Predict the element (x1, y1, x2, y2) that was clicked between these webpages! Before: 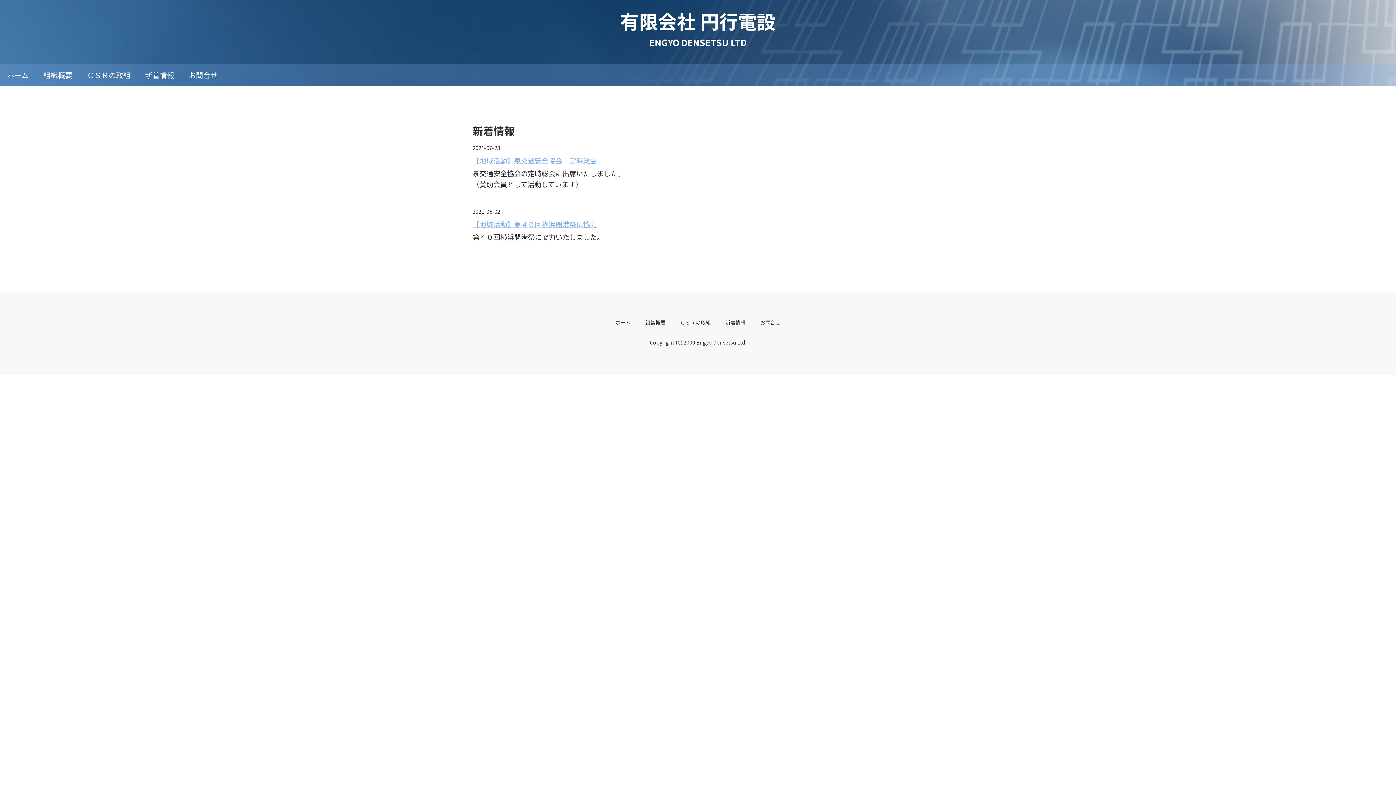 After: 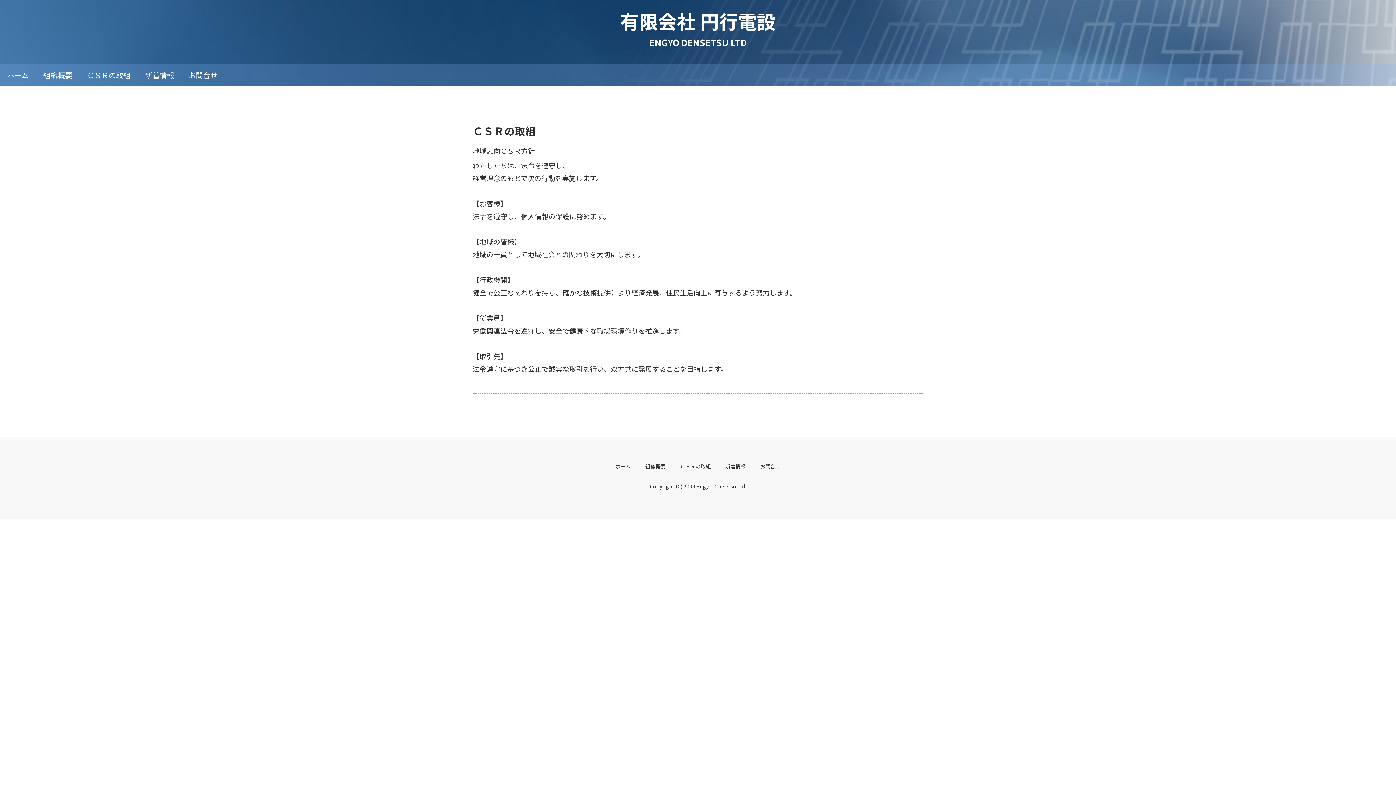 Action: bbox: (79, 64, 137, 86) label: ＣＳＲの取組